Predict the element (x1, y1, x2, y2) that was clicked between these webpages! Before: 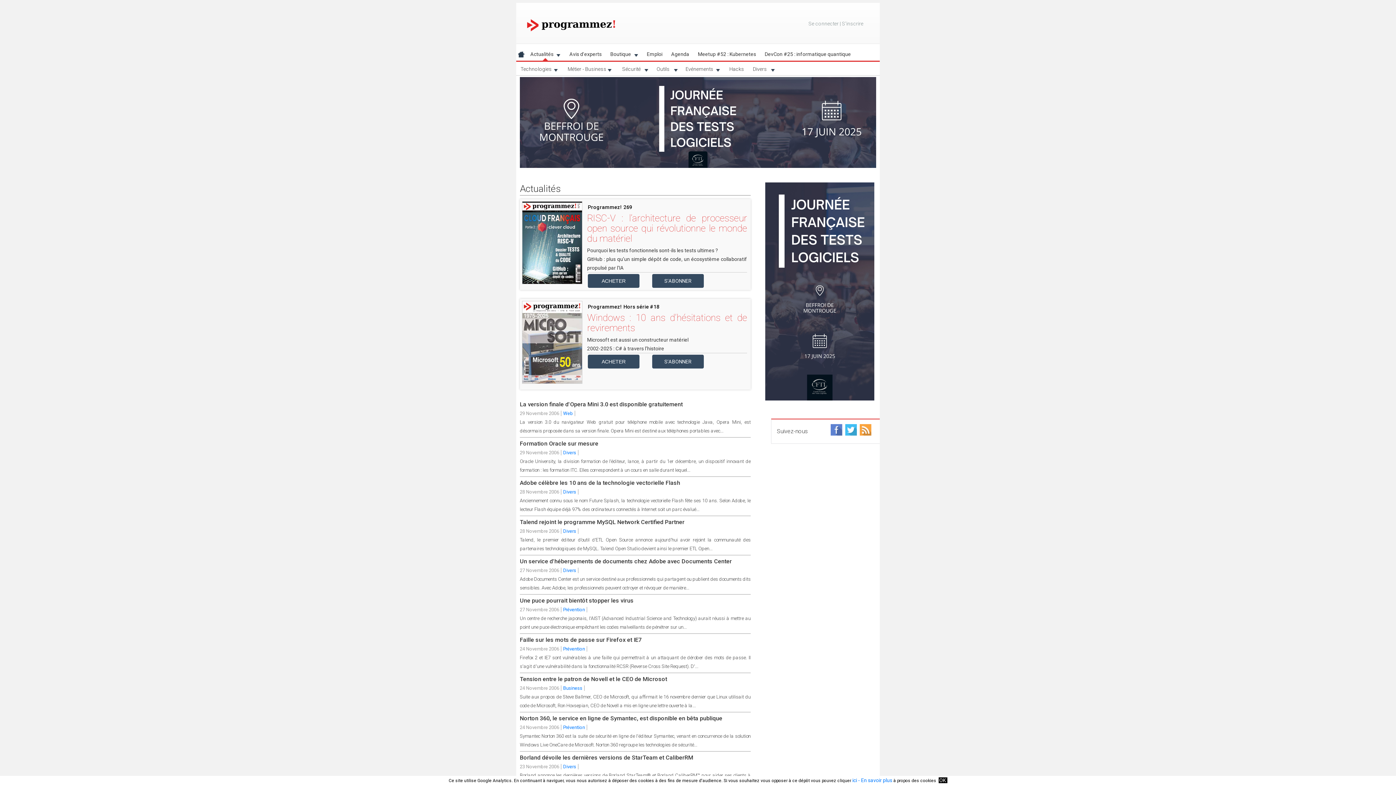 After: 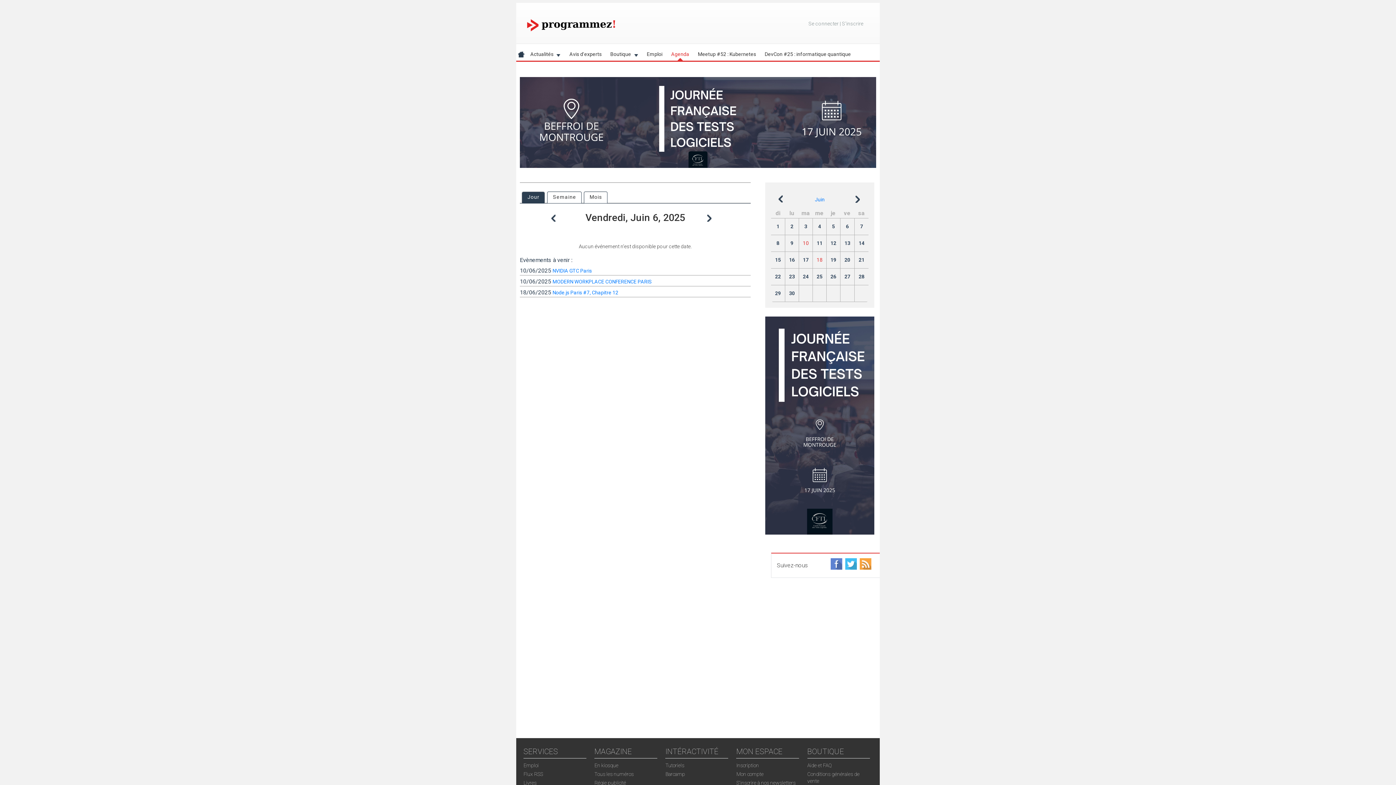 Action: bbox: (666, 47, 693, 60) label: Agenda